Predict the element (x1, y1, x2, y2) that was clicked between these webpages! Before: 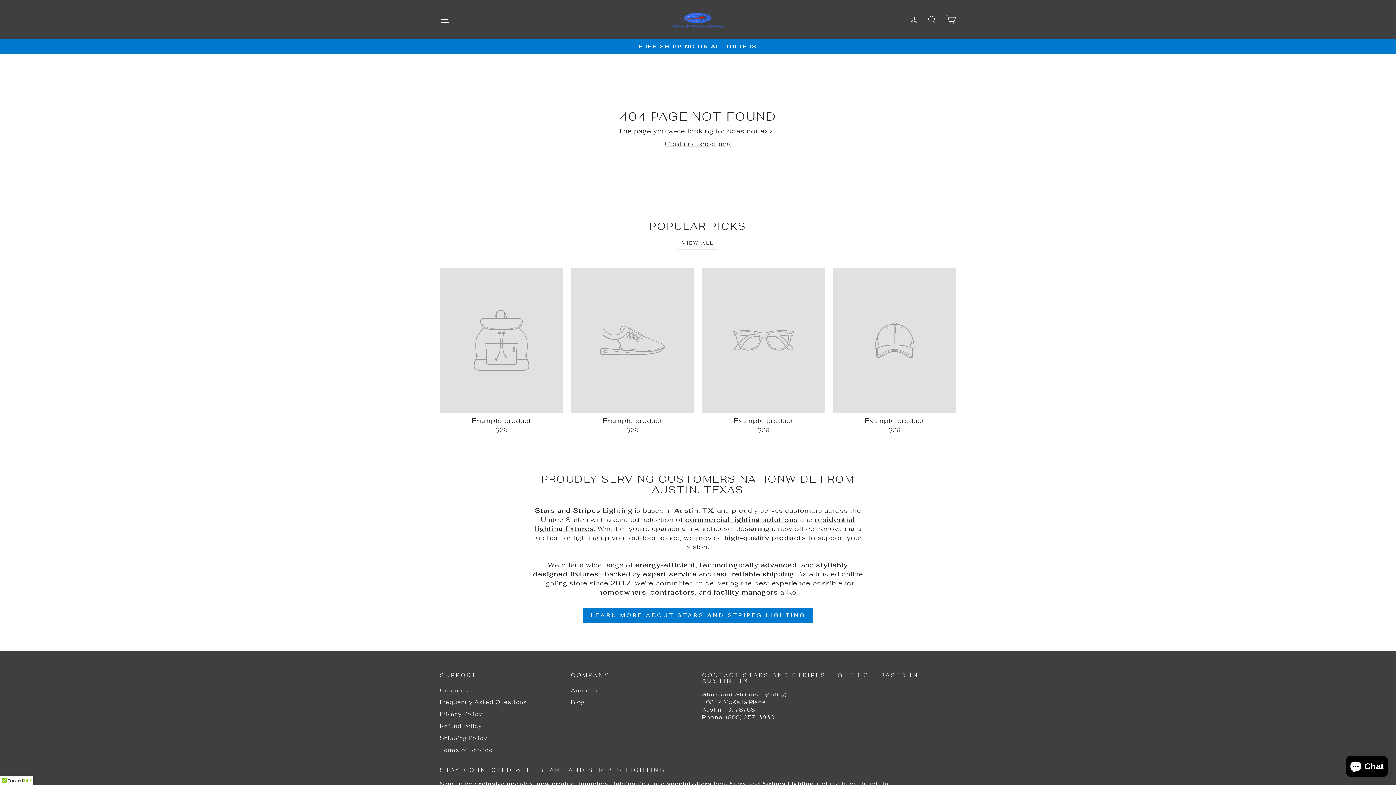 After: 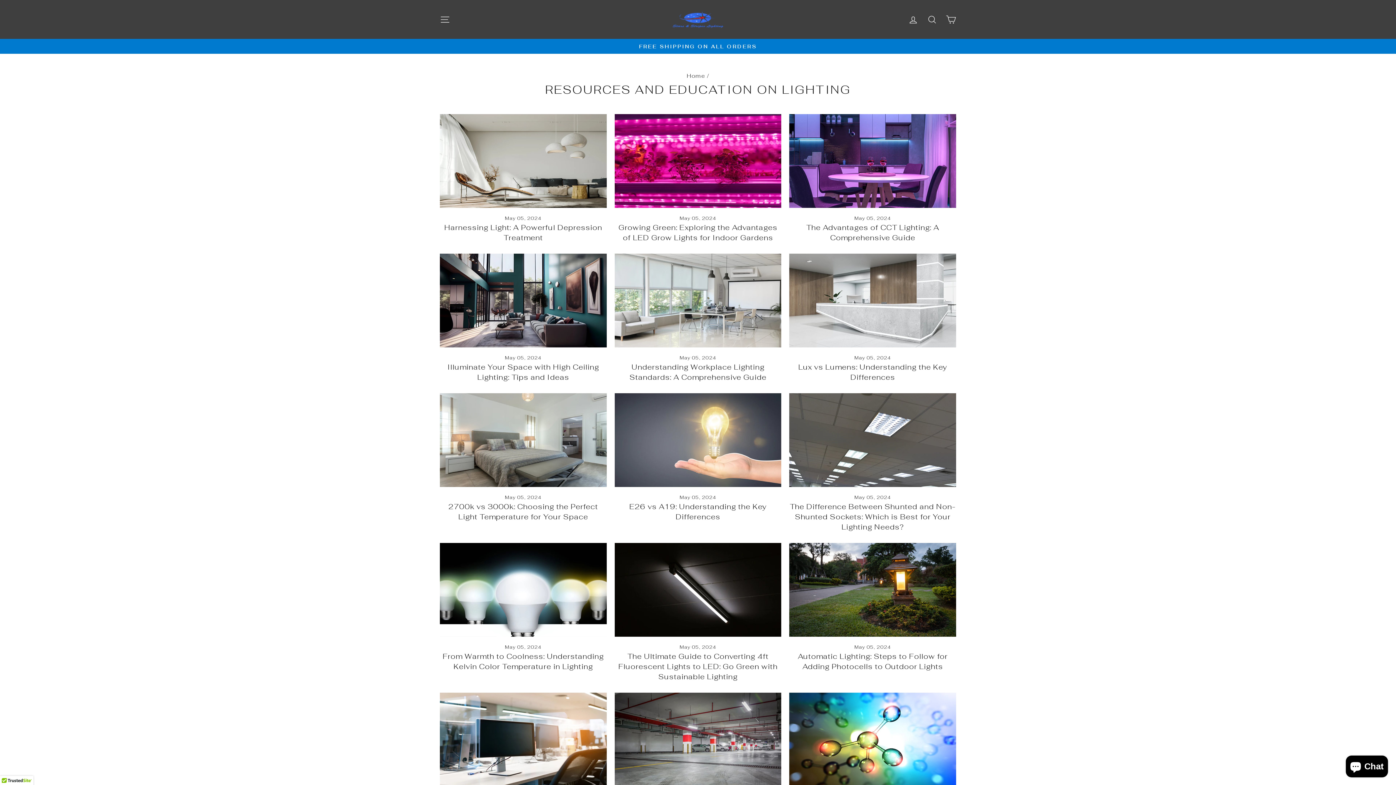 Action: label: Blog bbox: (571, 697, 585, 707)